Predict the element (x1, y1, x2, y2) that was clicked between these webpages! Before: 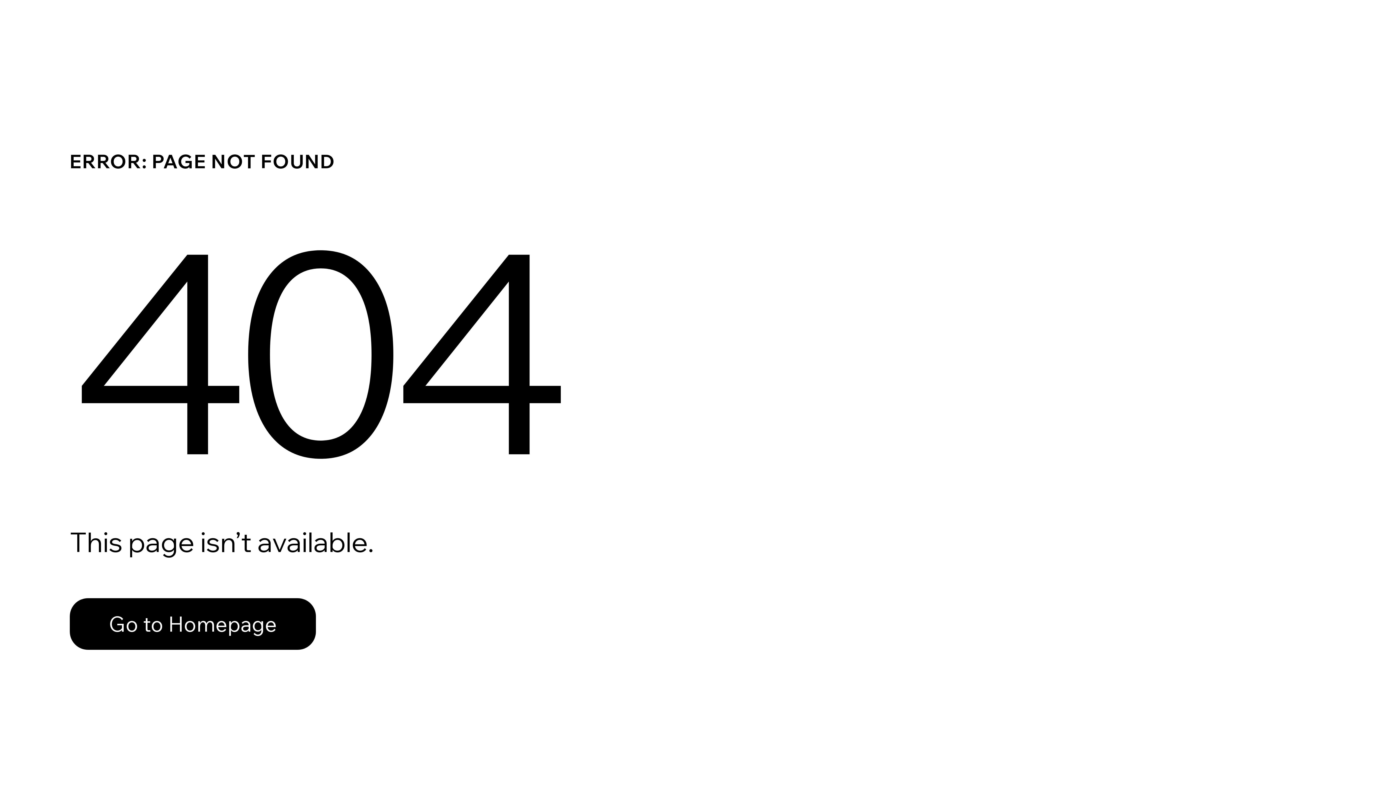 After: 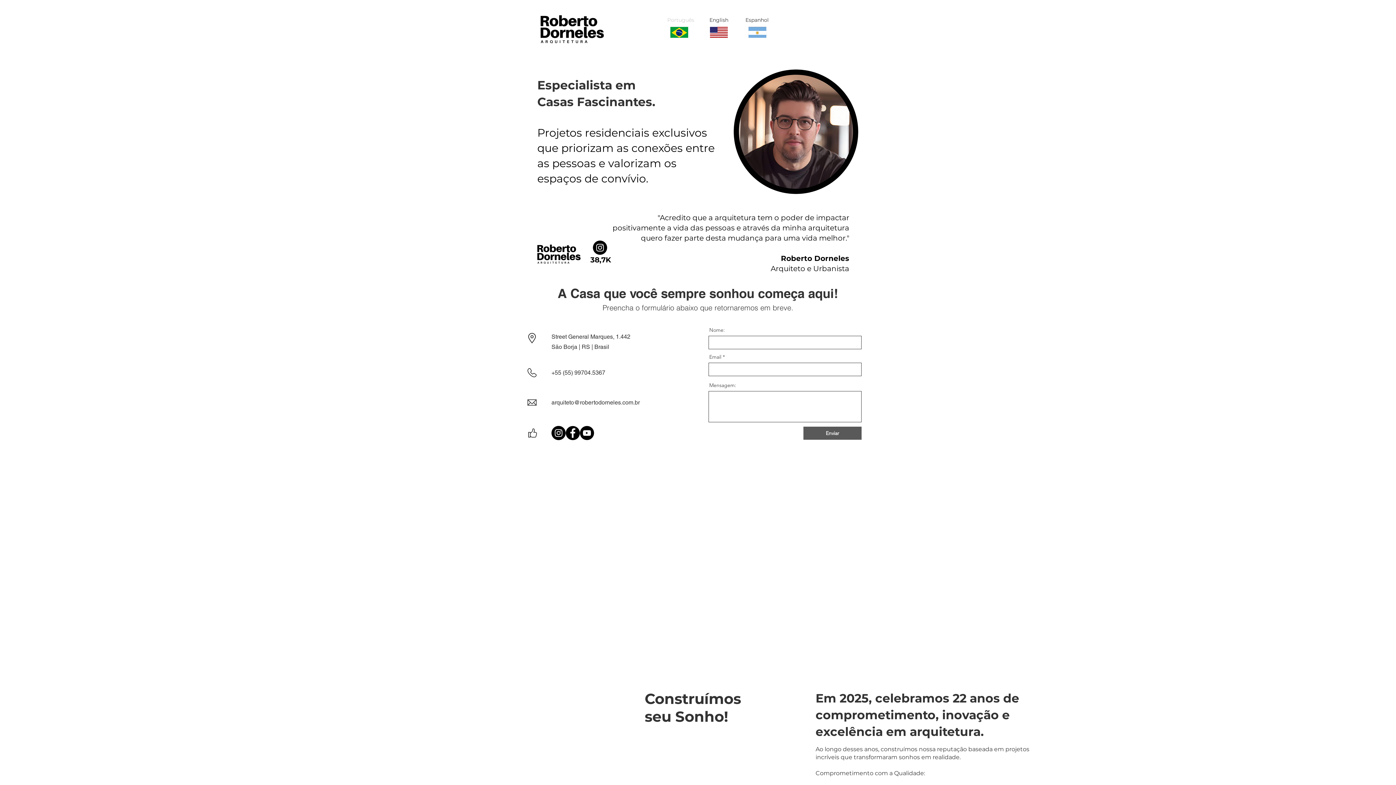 Action: label: Go to Homepage bbox: (69, 582, 768, 659)